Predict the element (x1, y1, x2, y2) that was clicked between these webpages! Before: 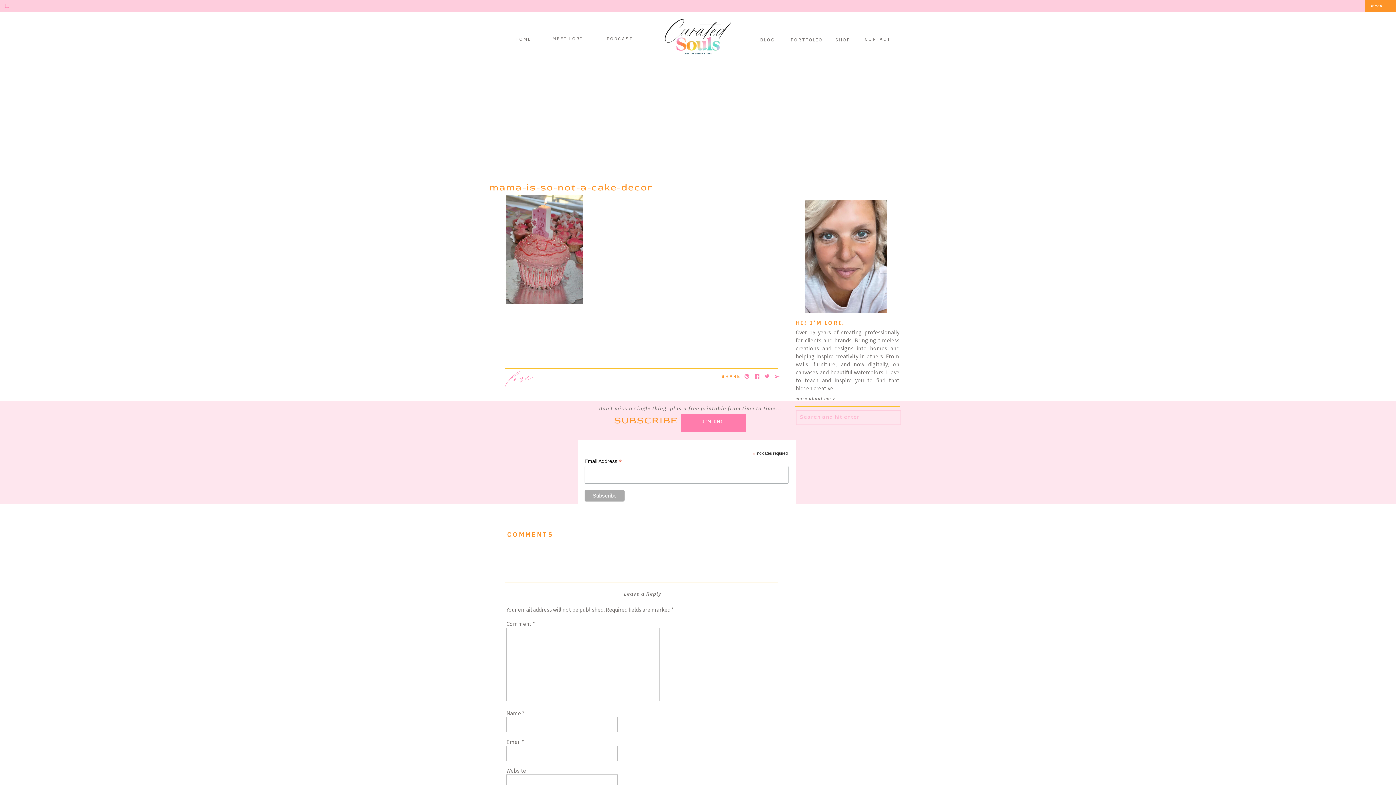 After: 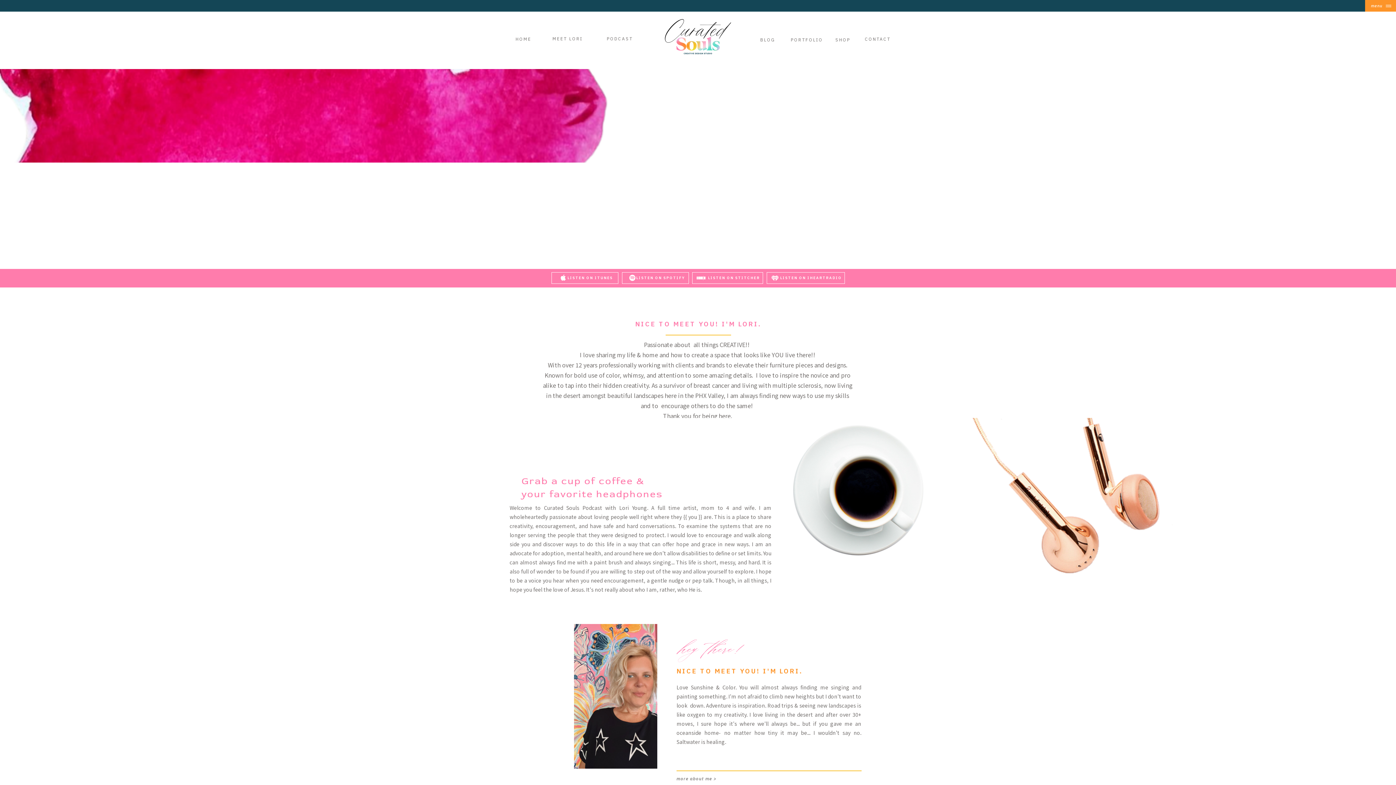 Action: bbox: (513, 36, 534, 42) label: HOME